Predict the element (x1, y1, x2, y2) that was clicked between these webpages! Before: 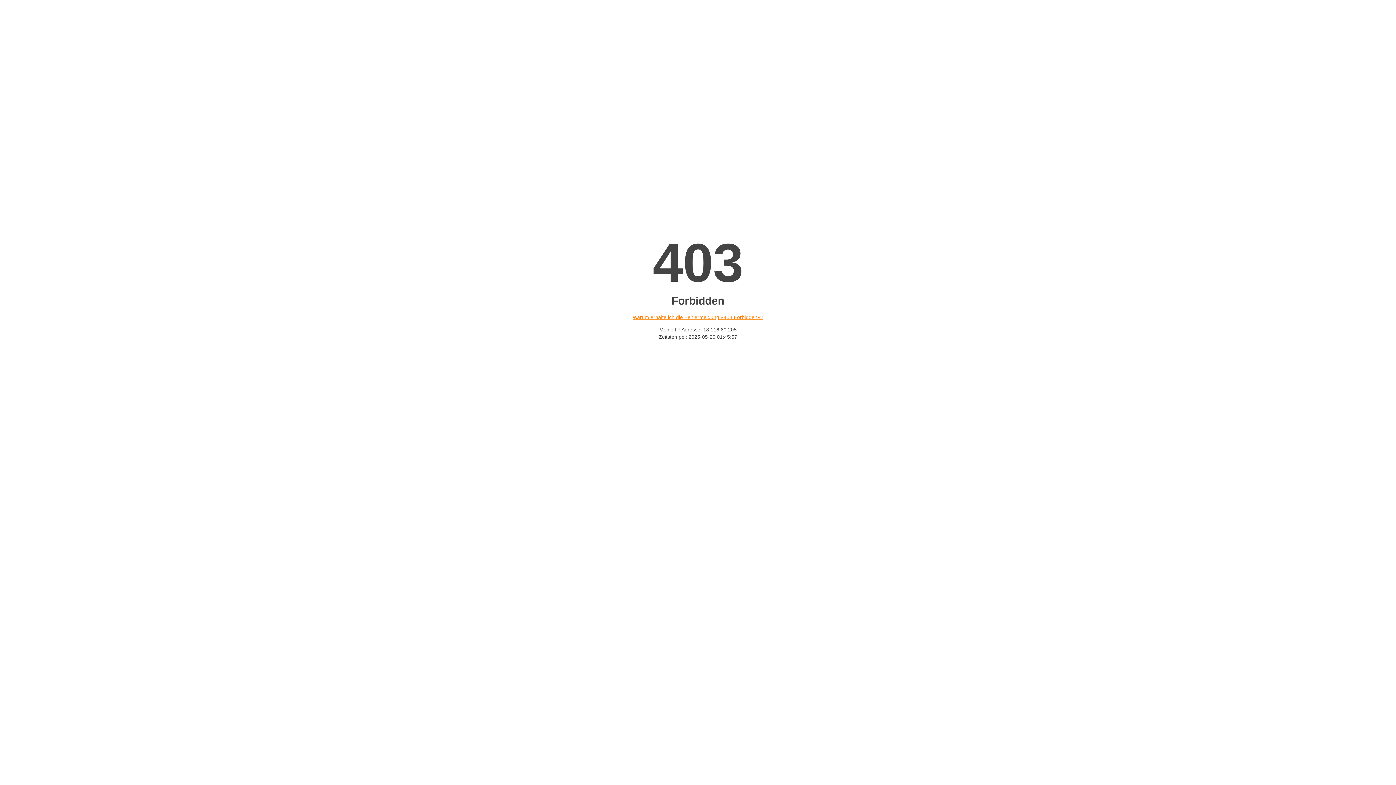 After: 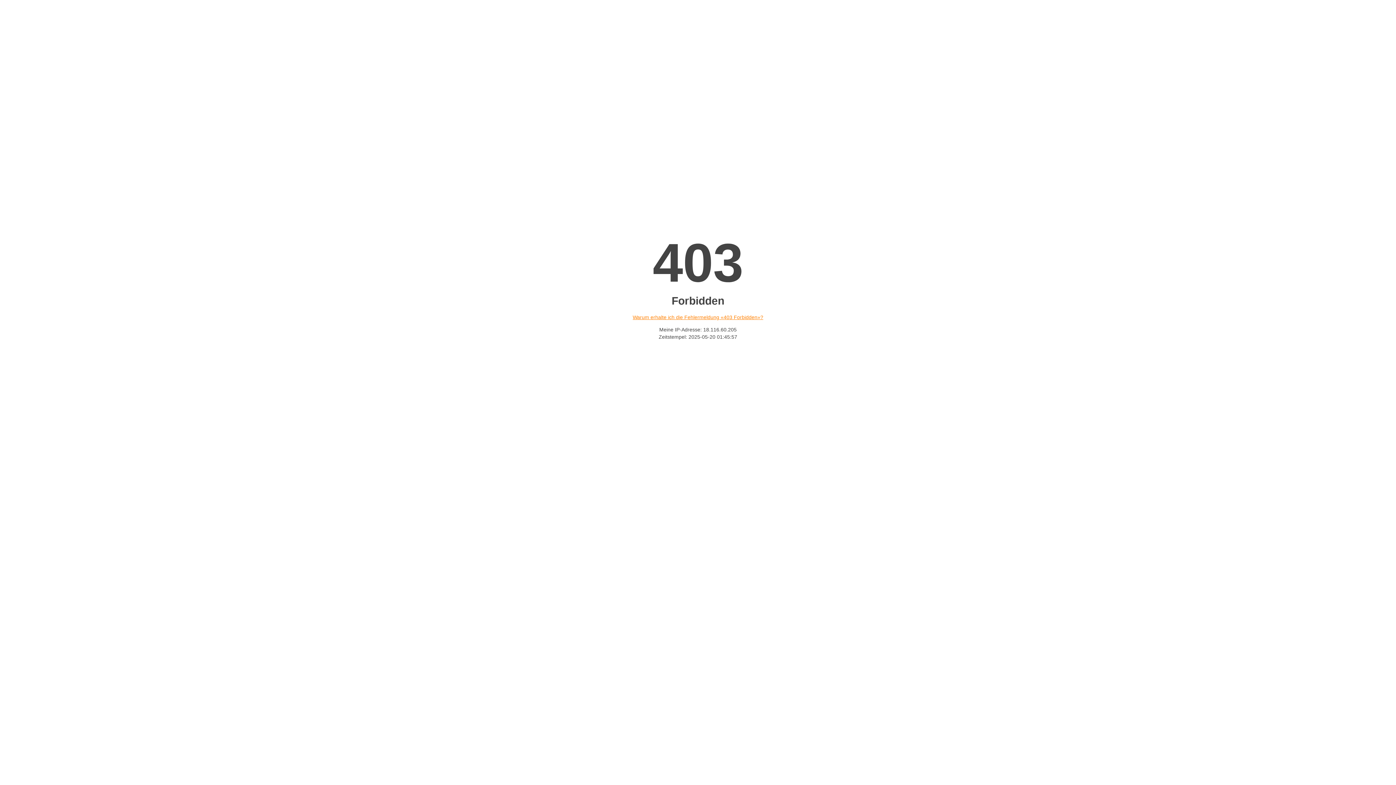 Action: label: Warum erhalte ich die Fehlermeldung «403 Forbidden»? bbox: (632, 314, 763, 320)